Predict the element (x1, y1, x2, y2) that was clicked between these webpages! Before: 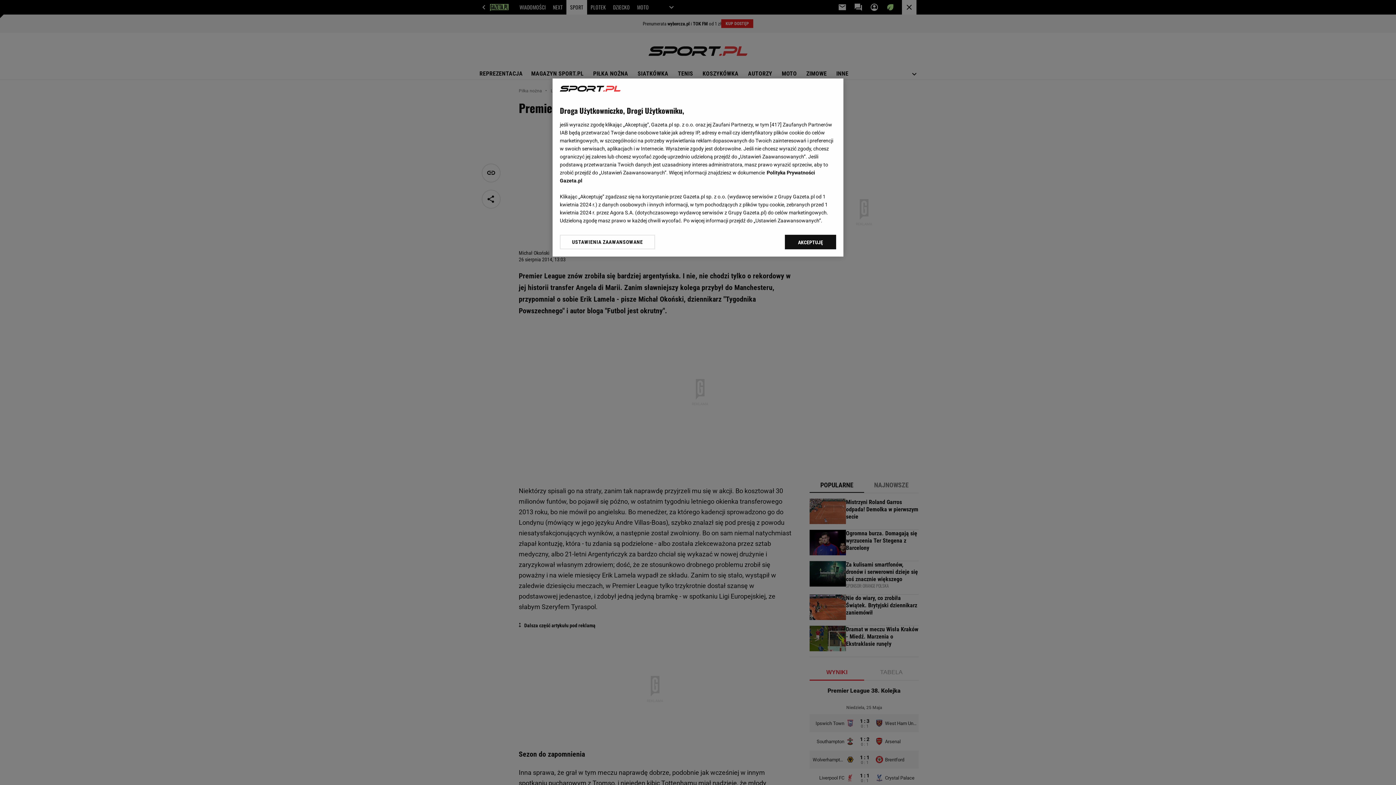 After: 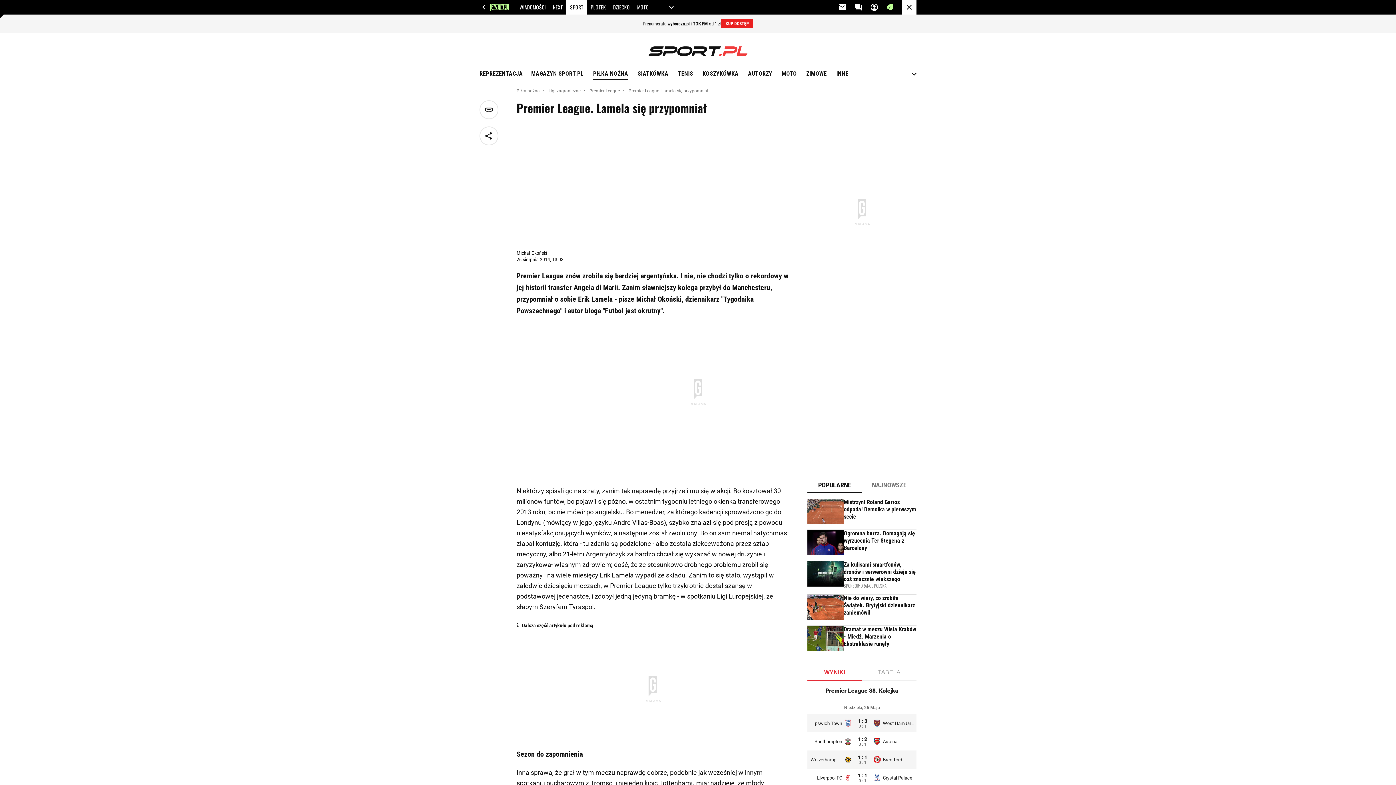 Action: bbox: (785, 234, 836, 249) label: AKCEPTUJĘ